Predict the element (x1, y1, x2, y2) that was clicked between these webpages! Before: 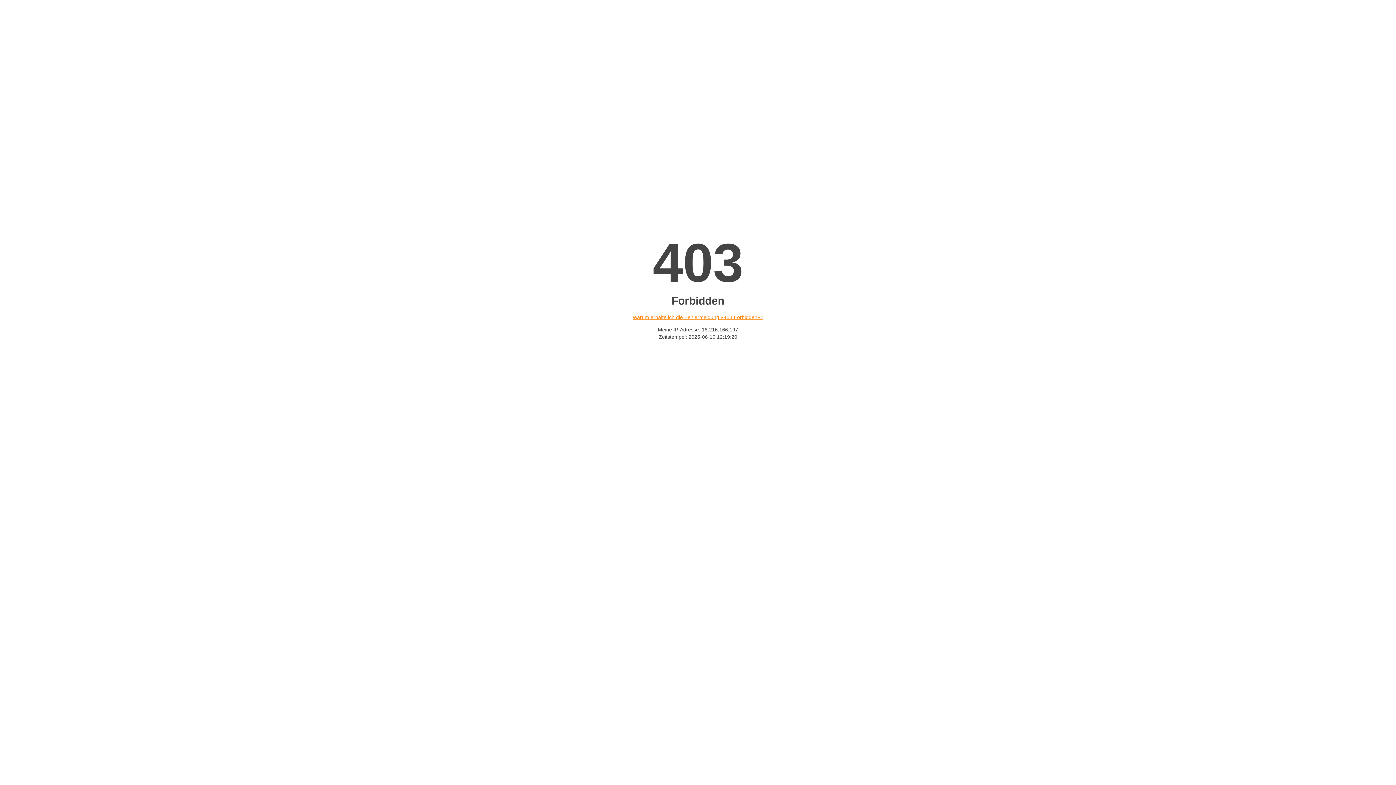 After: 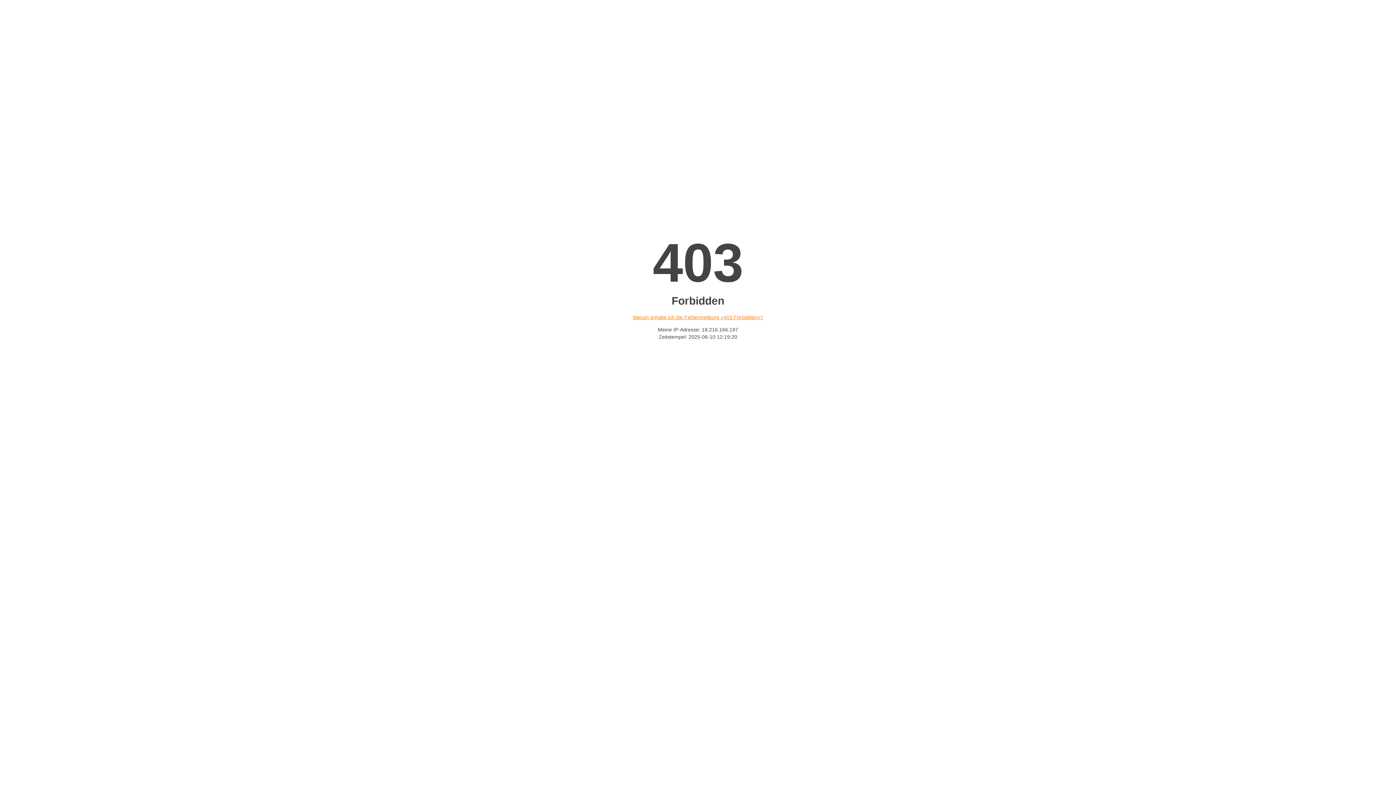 Action: label: Warum erhalte ich die Fehlermeldung «403 Forbidden»? bbox: (632, 314, 763, 320)